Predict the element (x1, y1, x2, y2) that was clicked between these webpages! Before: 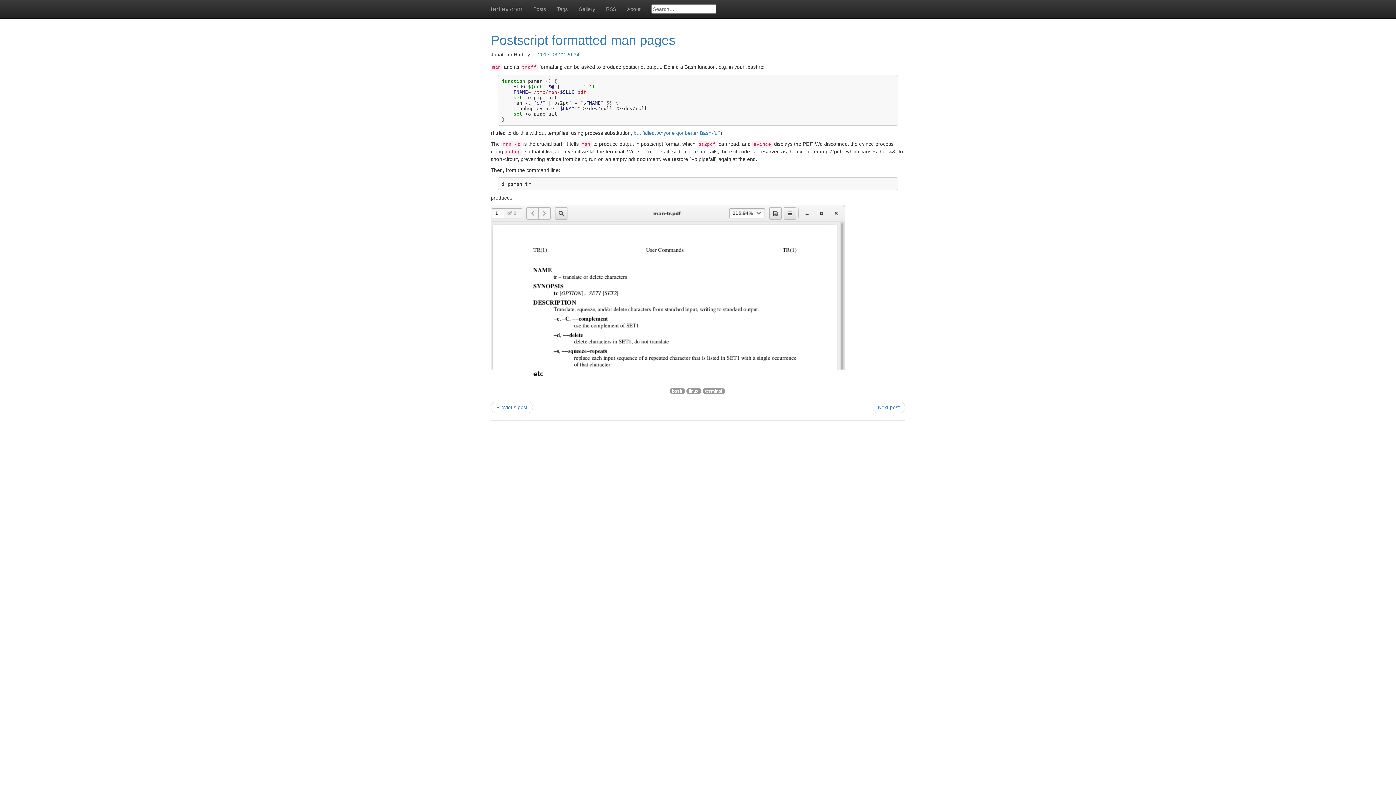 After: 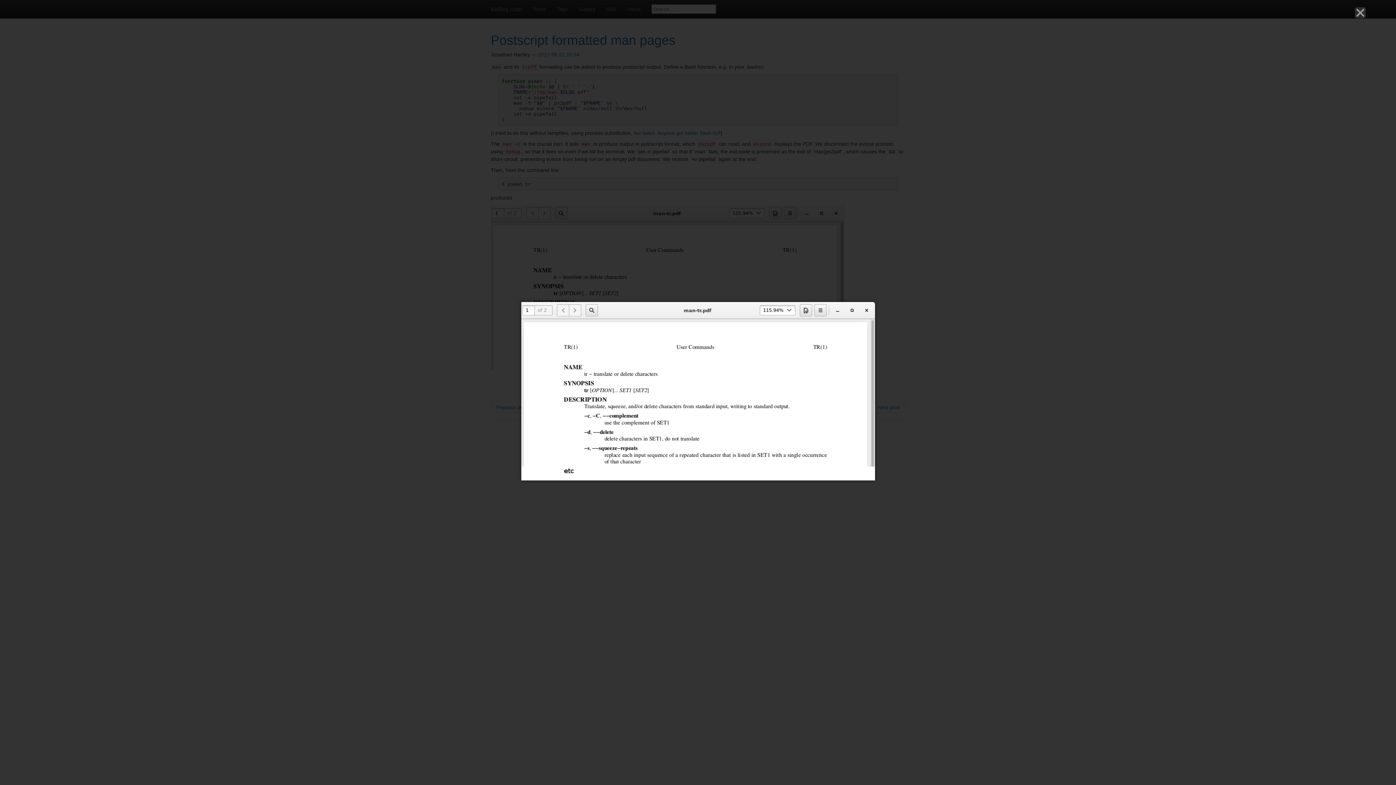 Action: bbox: (490, 290, 844, 296)